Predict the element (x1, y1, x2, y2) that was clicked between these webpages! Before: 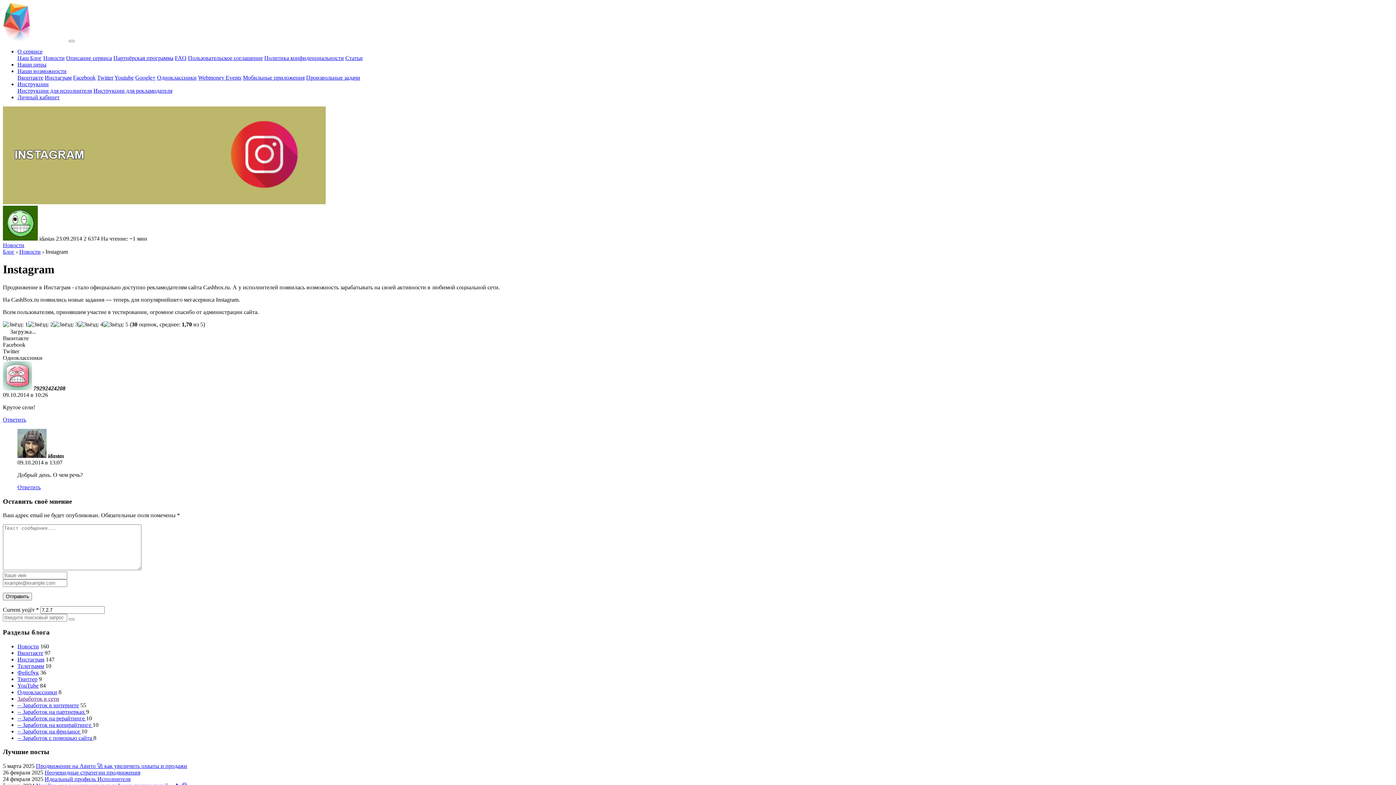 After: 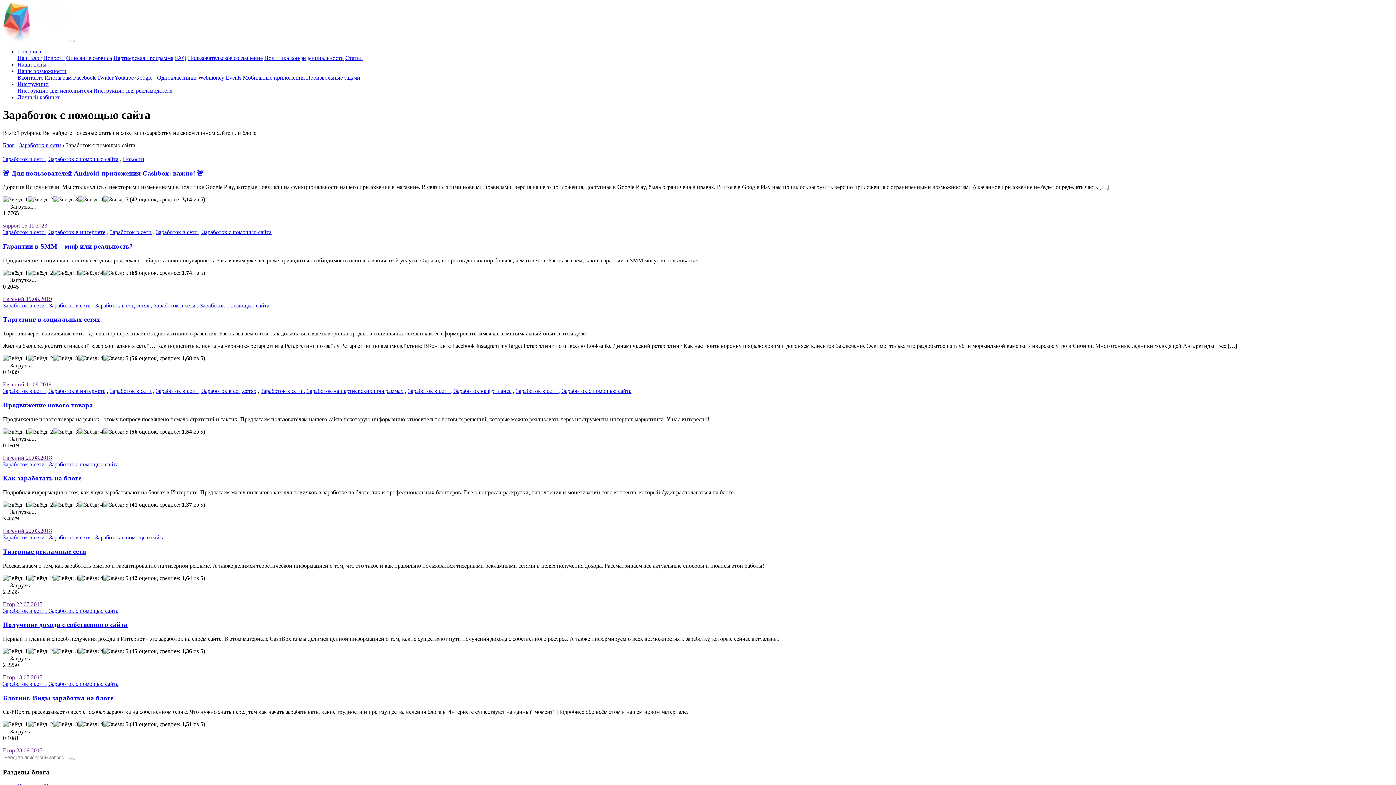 Action: bbox: (17, 735, 93, 741) label: -- Заработок с помощью сайта 